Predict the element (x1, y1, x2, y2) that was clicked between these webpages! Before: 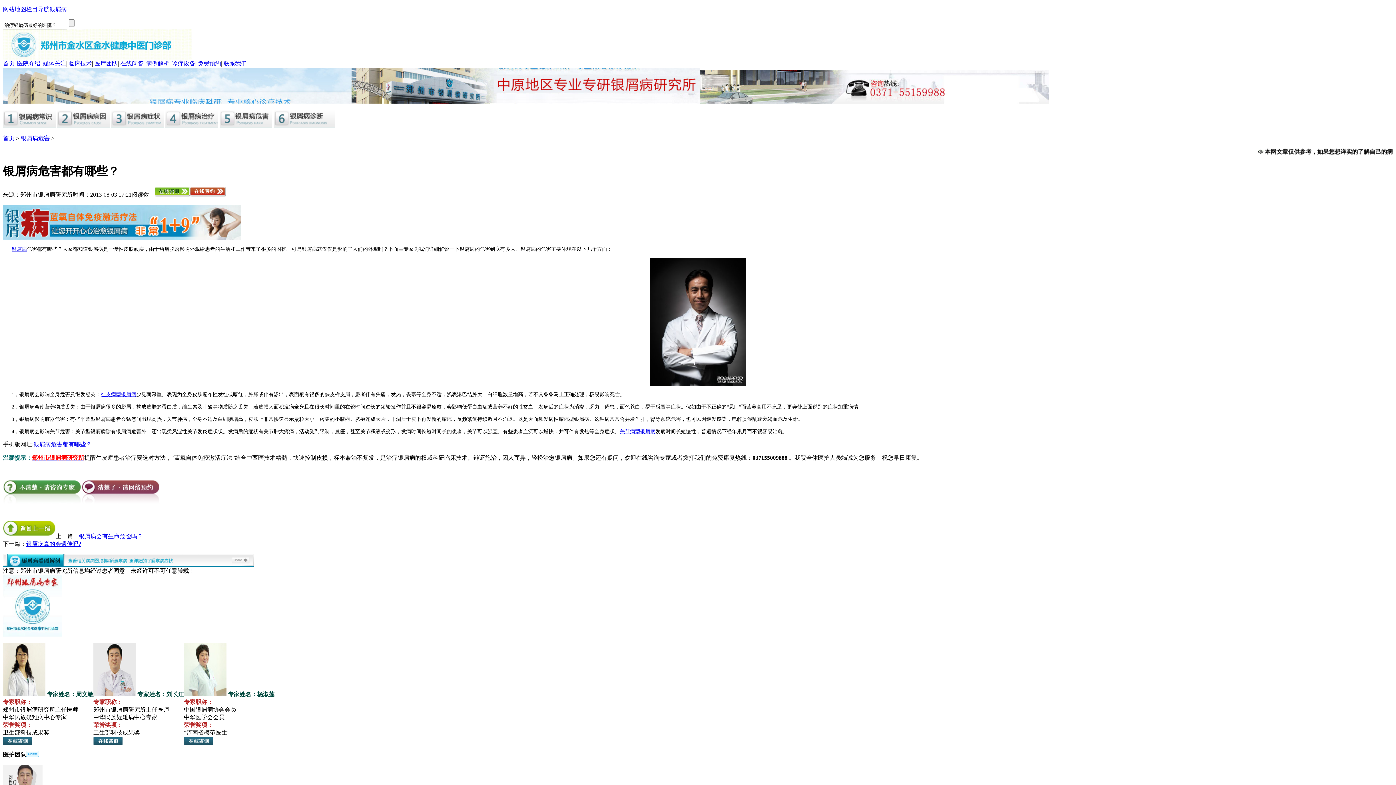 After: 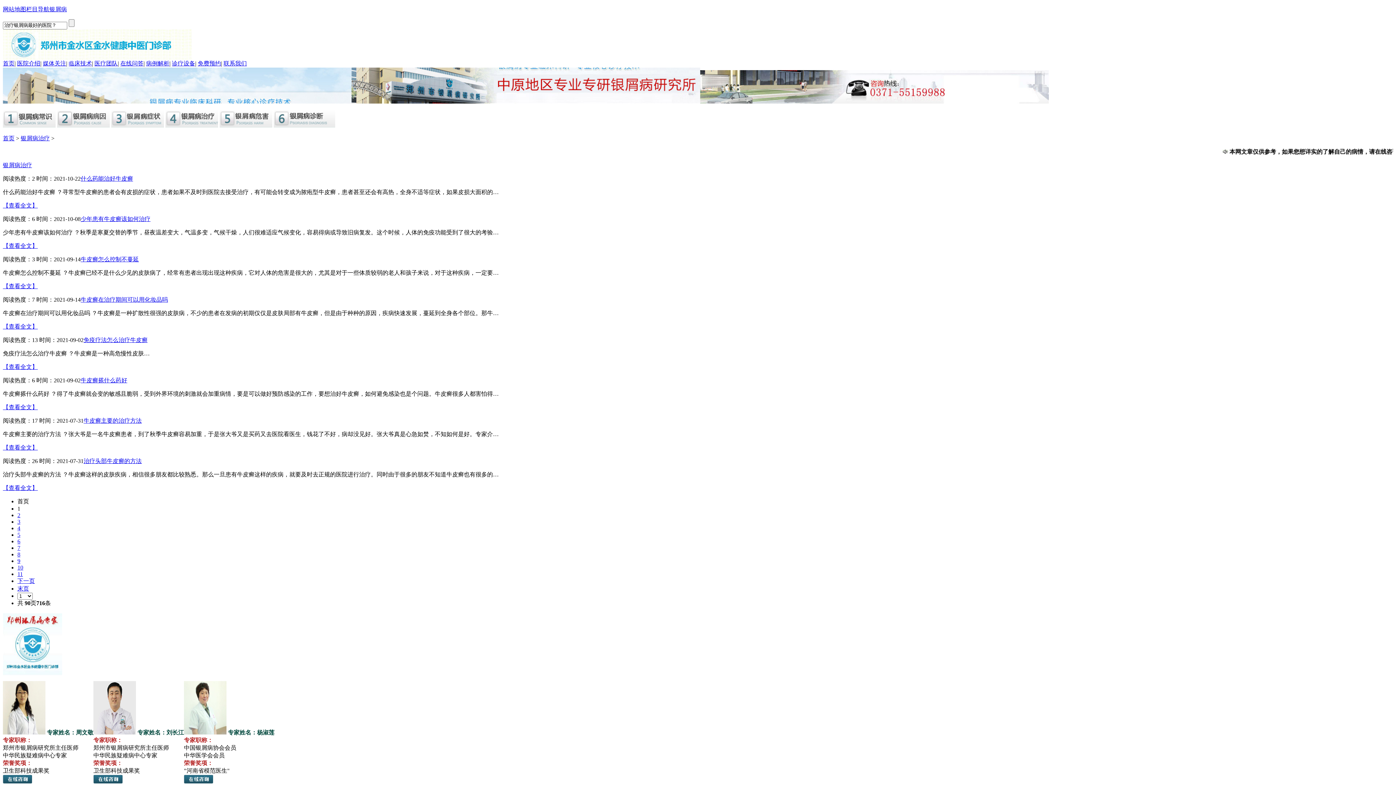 Action: bbox: (165, 122, 218, 128)